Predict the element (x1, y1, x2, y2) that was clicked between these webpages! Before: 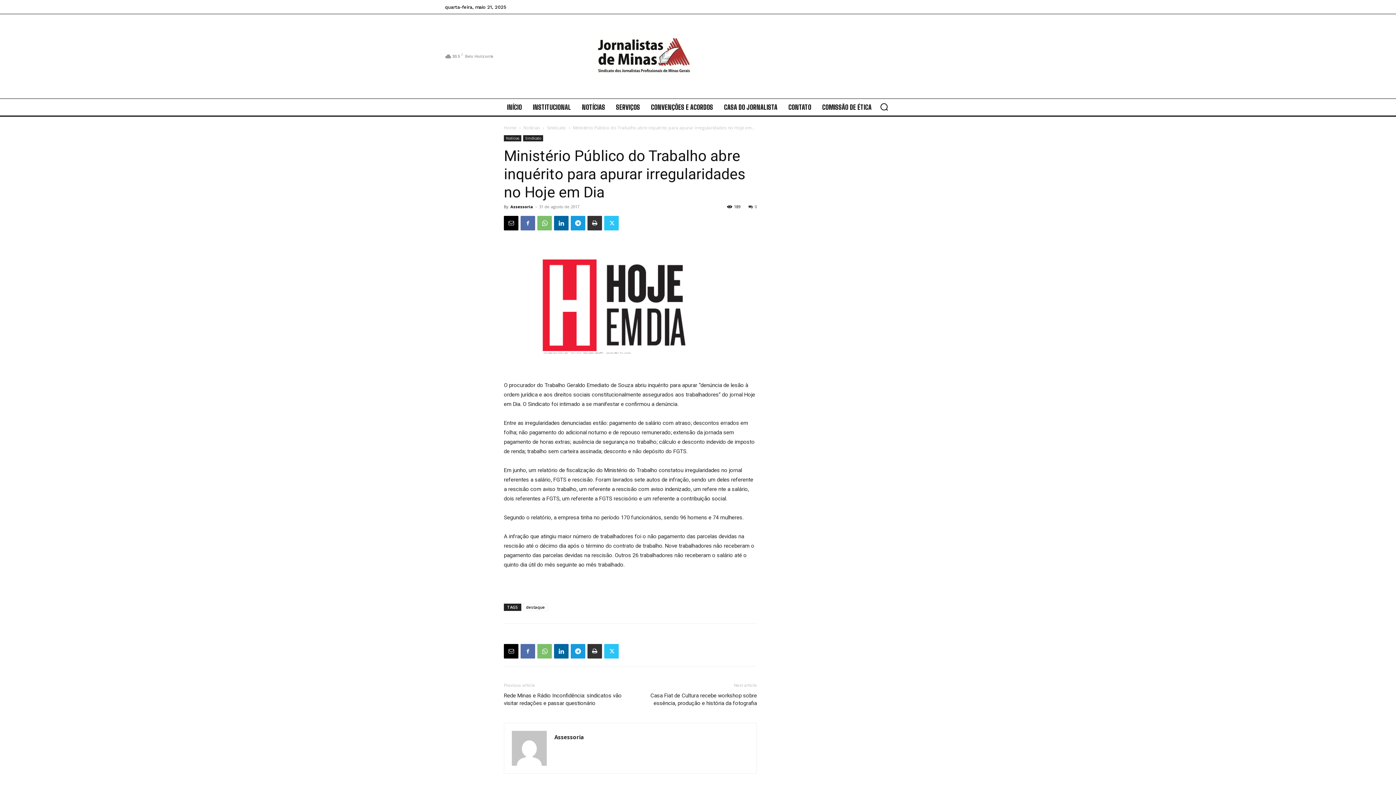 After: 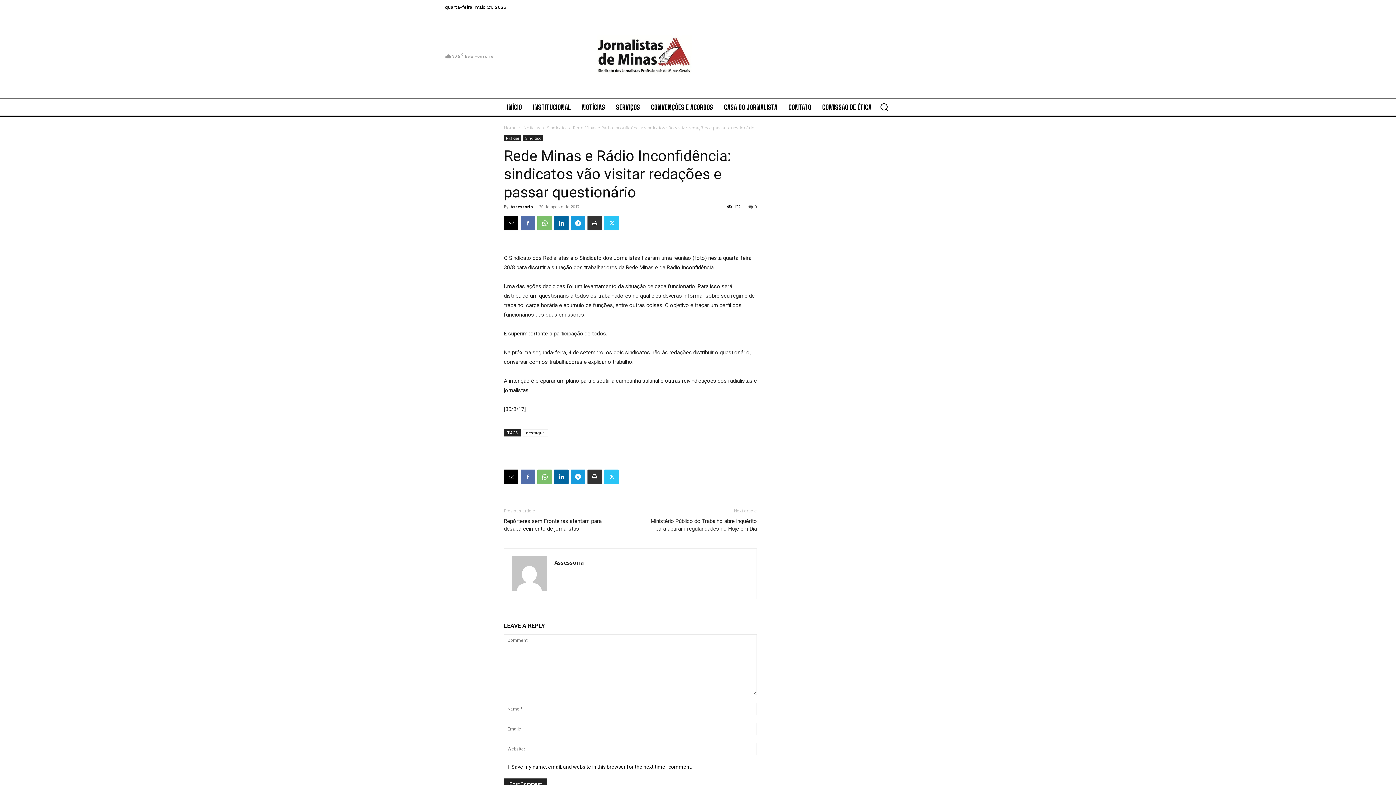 Action: label: Rede Minas e Rádio Inconfidência: sindicatos vão visitar redações e passar questionário bbox: (504, 692, 621, 707)